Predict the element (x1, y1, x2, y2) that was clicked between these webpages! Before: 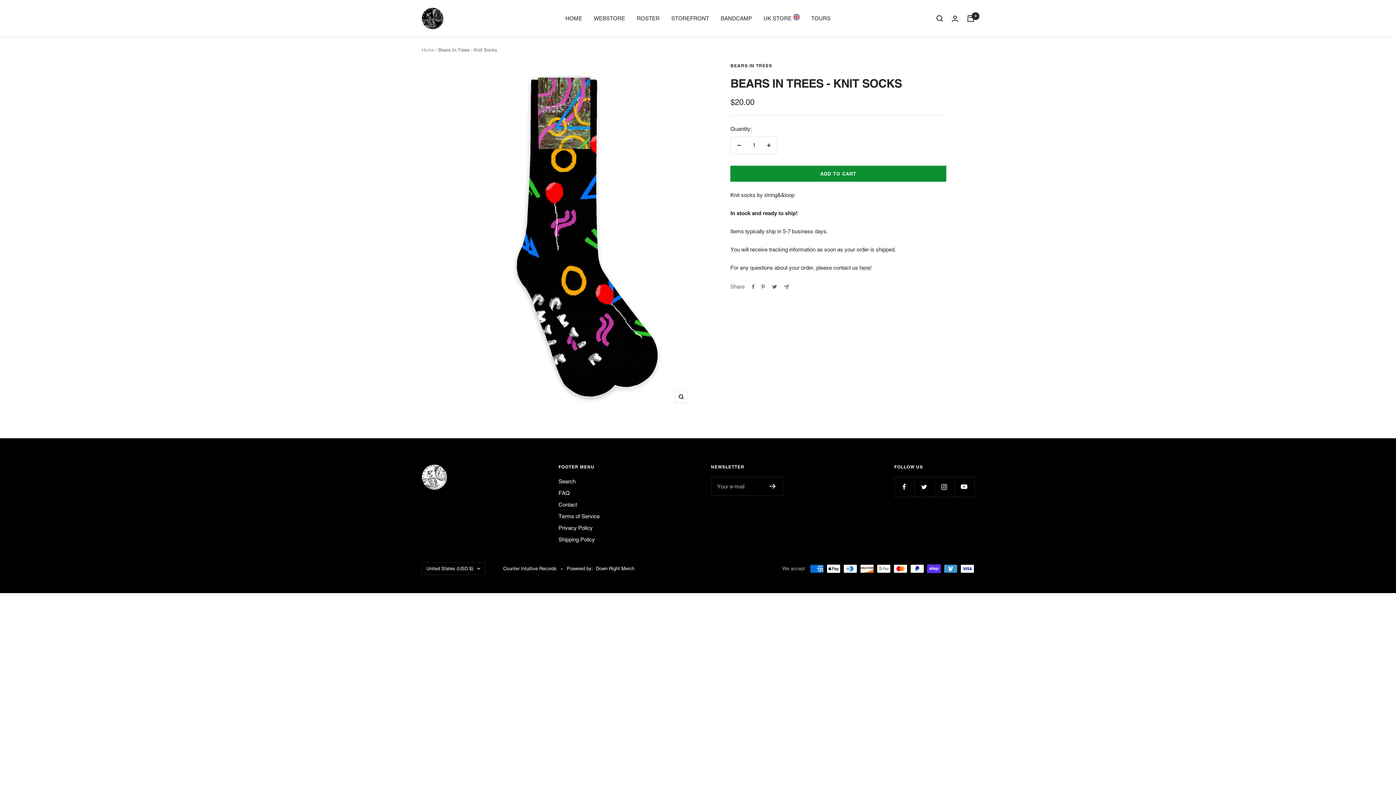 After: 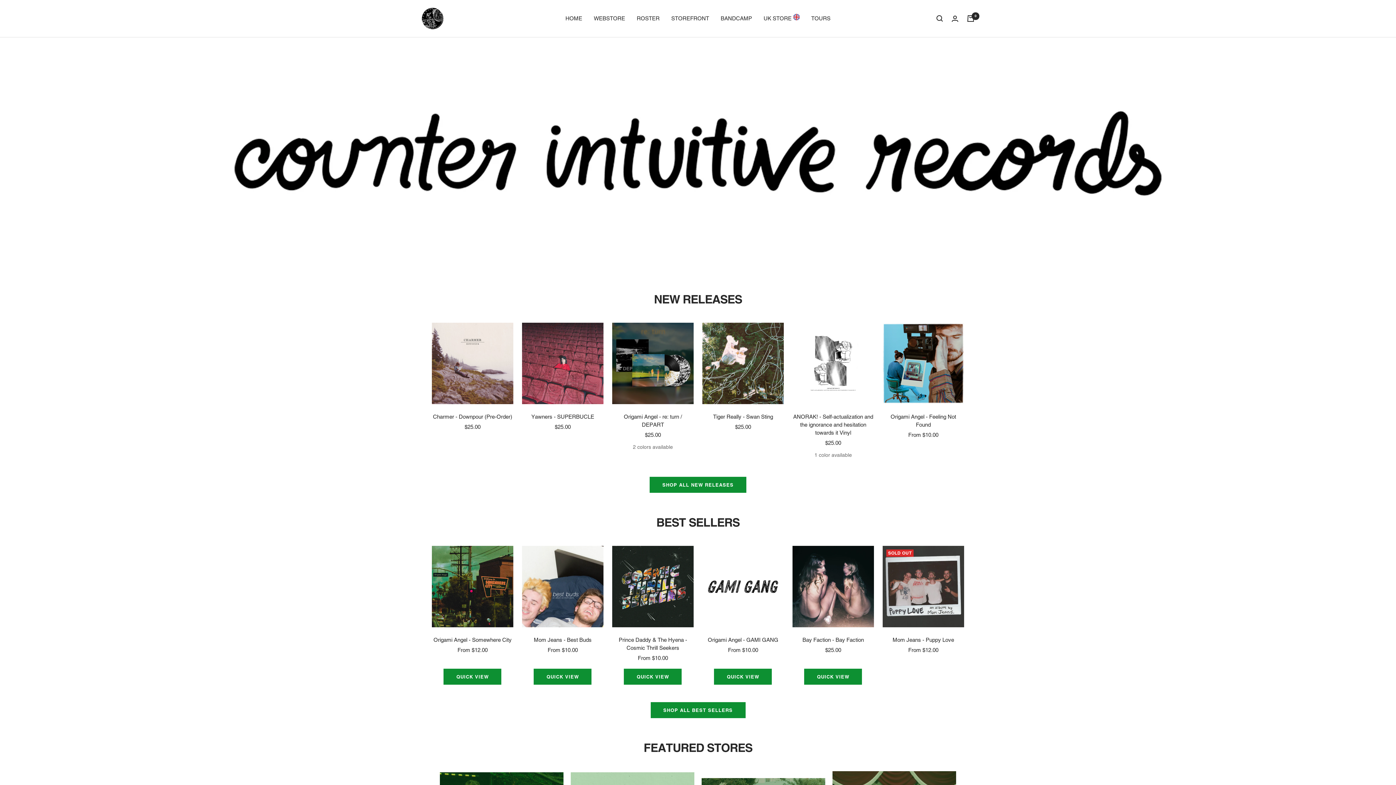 Action: label: Counter Intuitive Records bbox: (421, 7, 443, 29)